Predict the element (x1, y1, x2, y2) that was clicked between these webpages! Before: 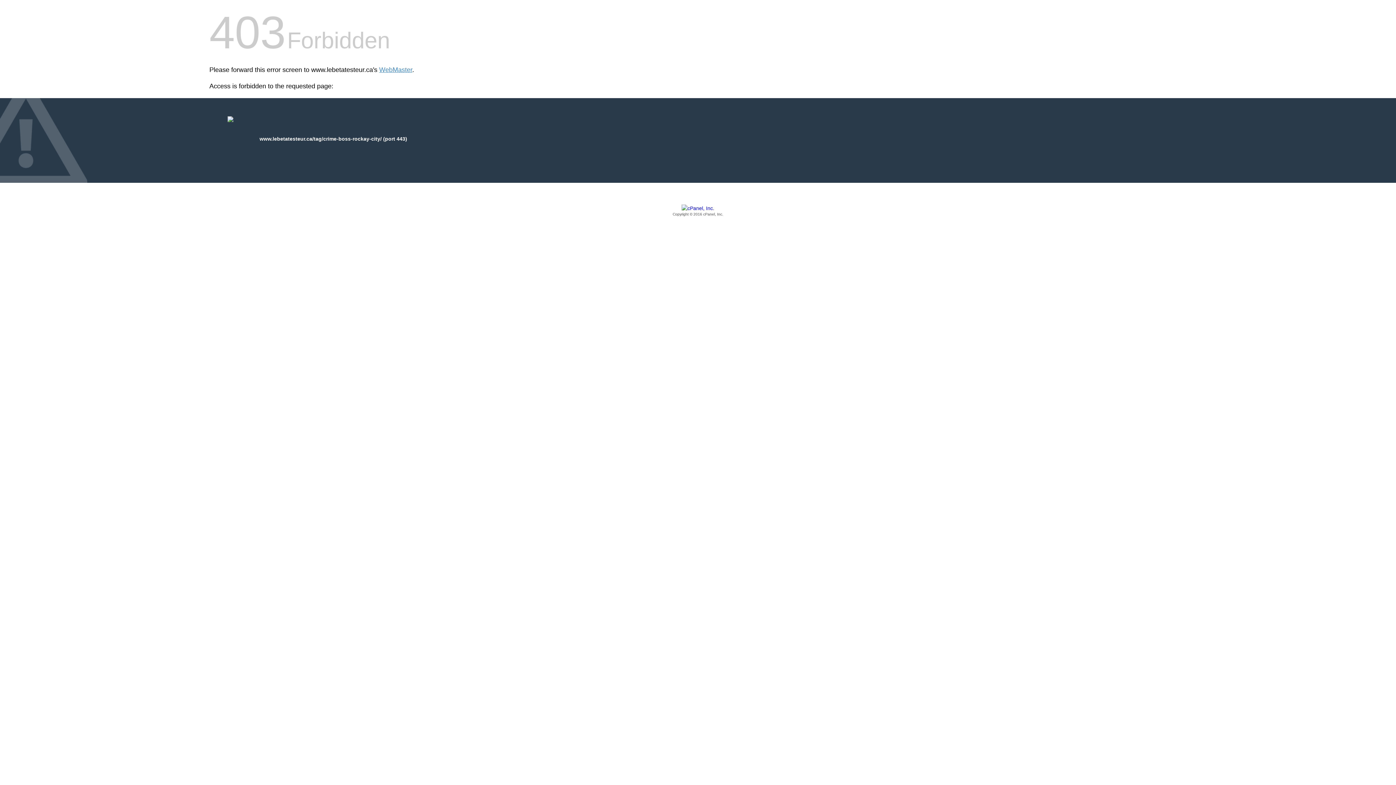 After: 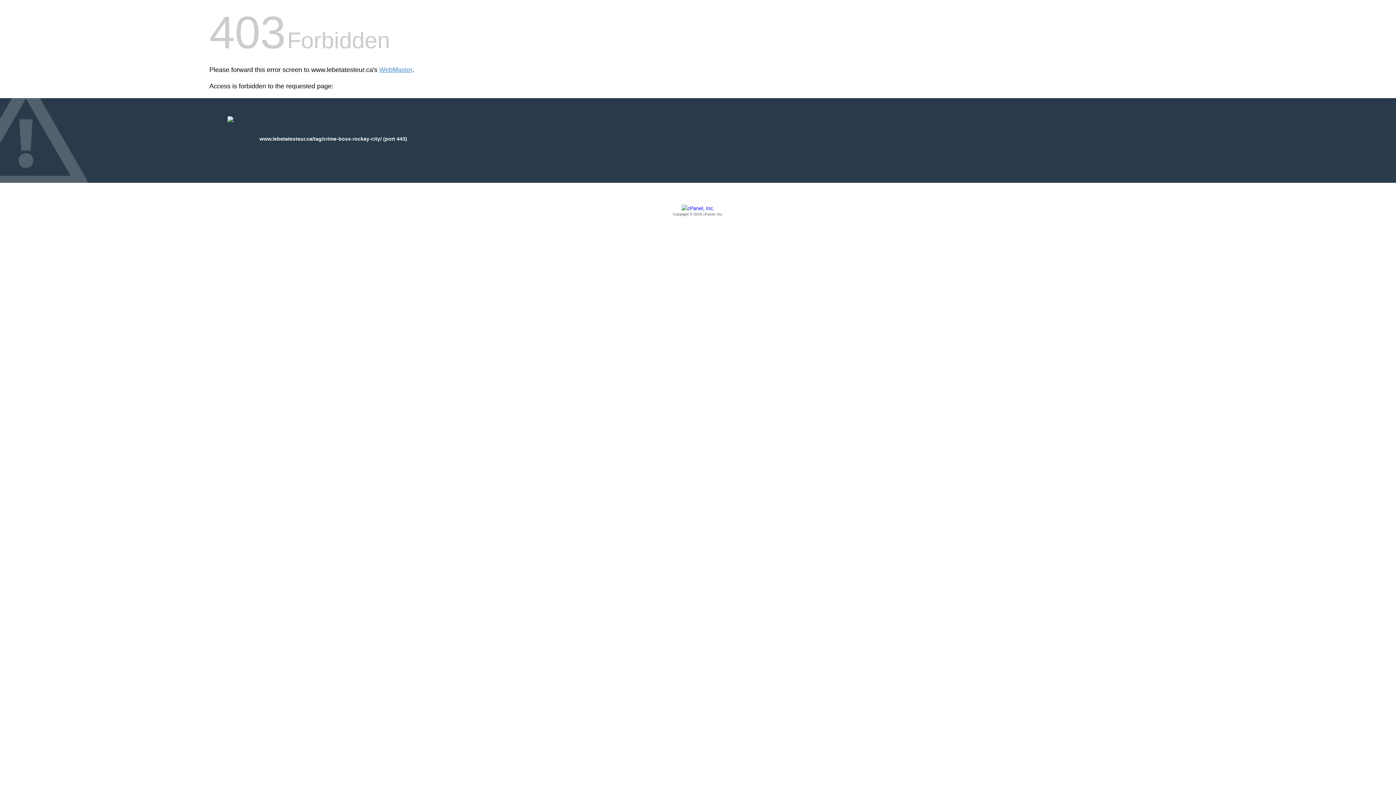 Action: bbox: (209, 205, 1186, 217) label: Copyright © 2016 cPanel, Inc.